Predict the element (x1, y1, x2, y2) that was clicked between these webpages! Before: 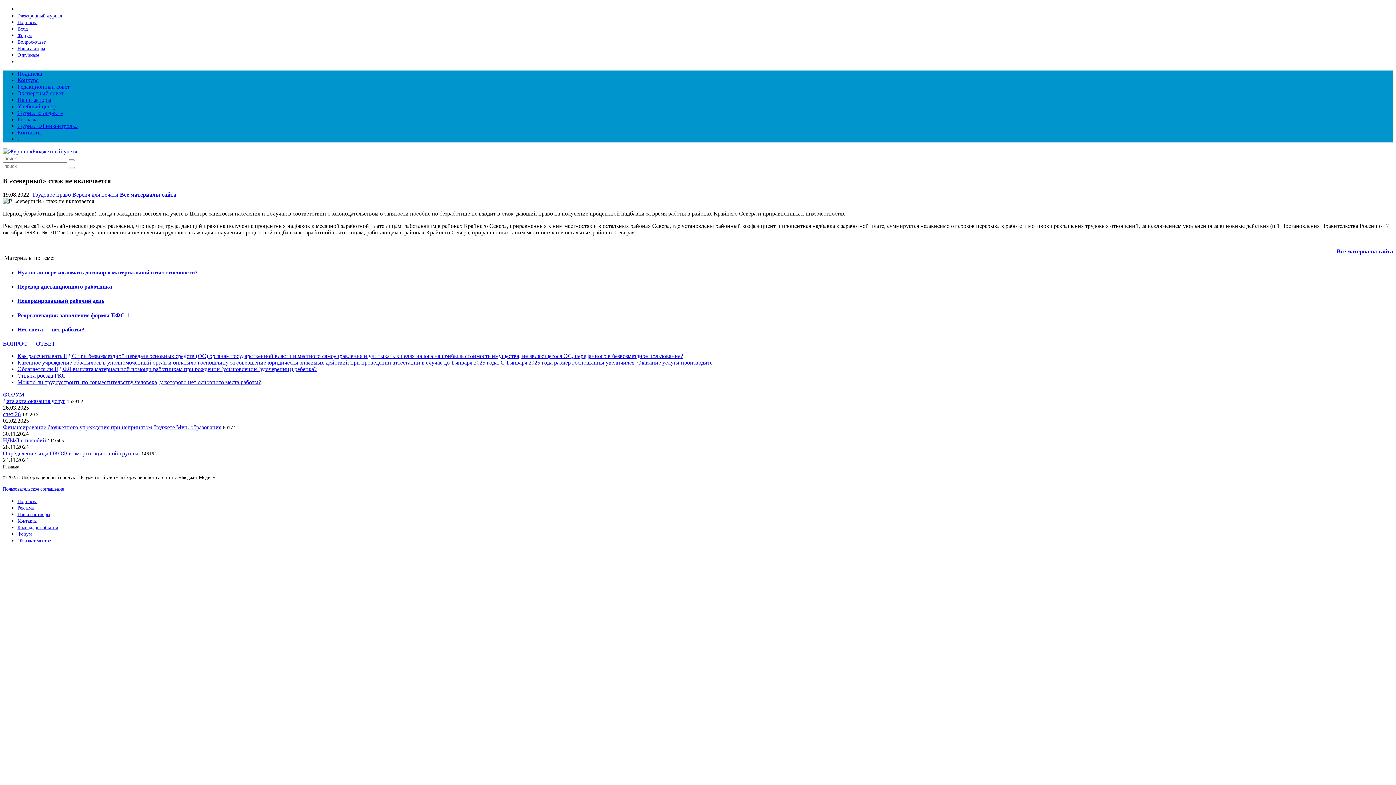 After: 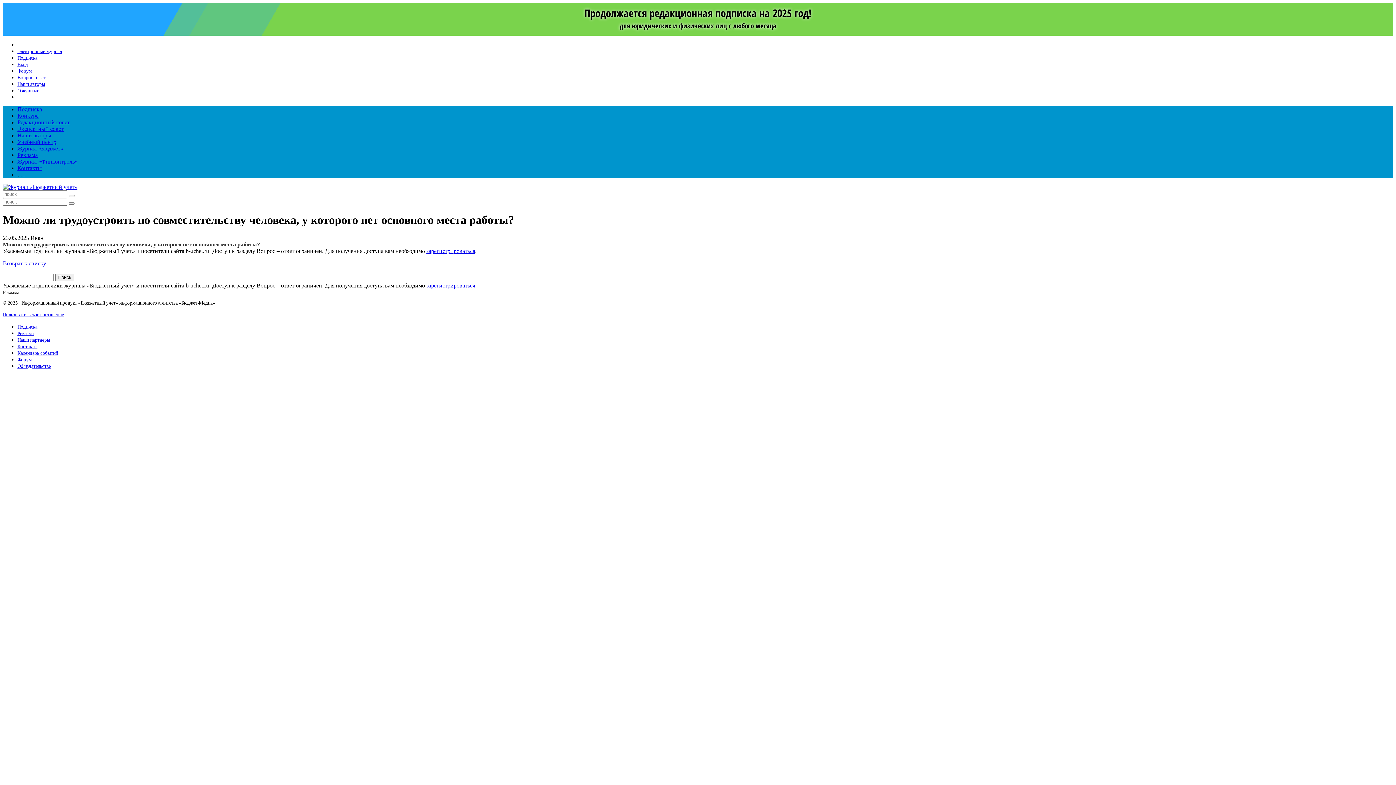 Action: label: Можно ли трудоустроить по совместительству человека, у которого нет основного места работы? bbox: (17, 379, 261, 385)